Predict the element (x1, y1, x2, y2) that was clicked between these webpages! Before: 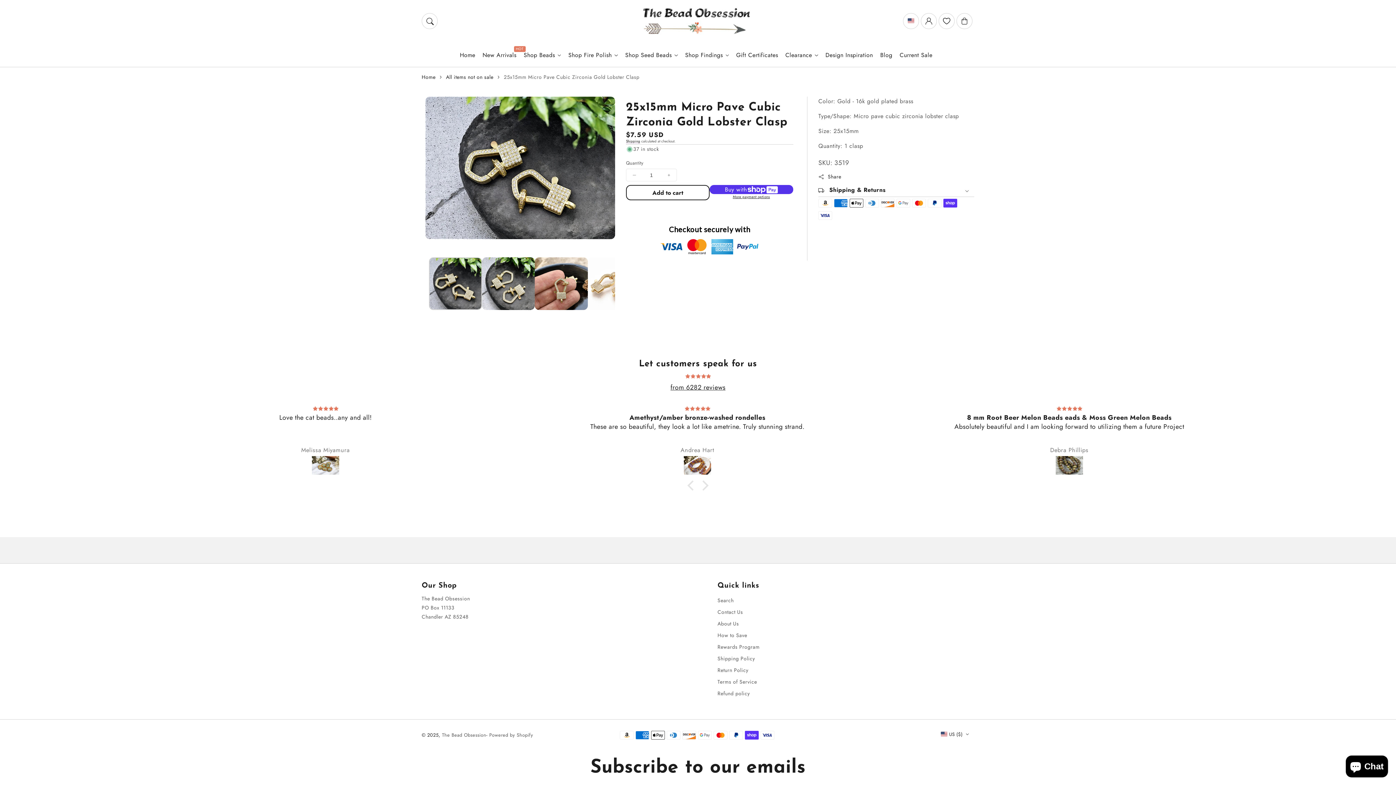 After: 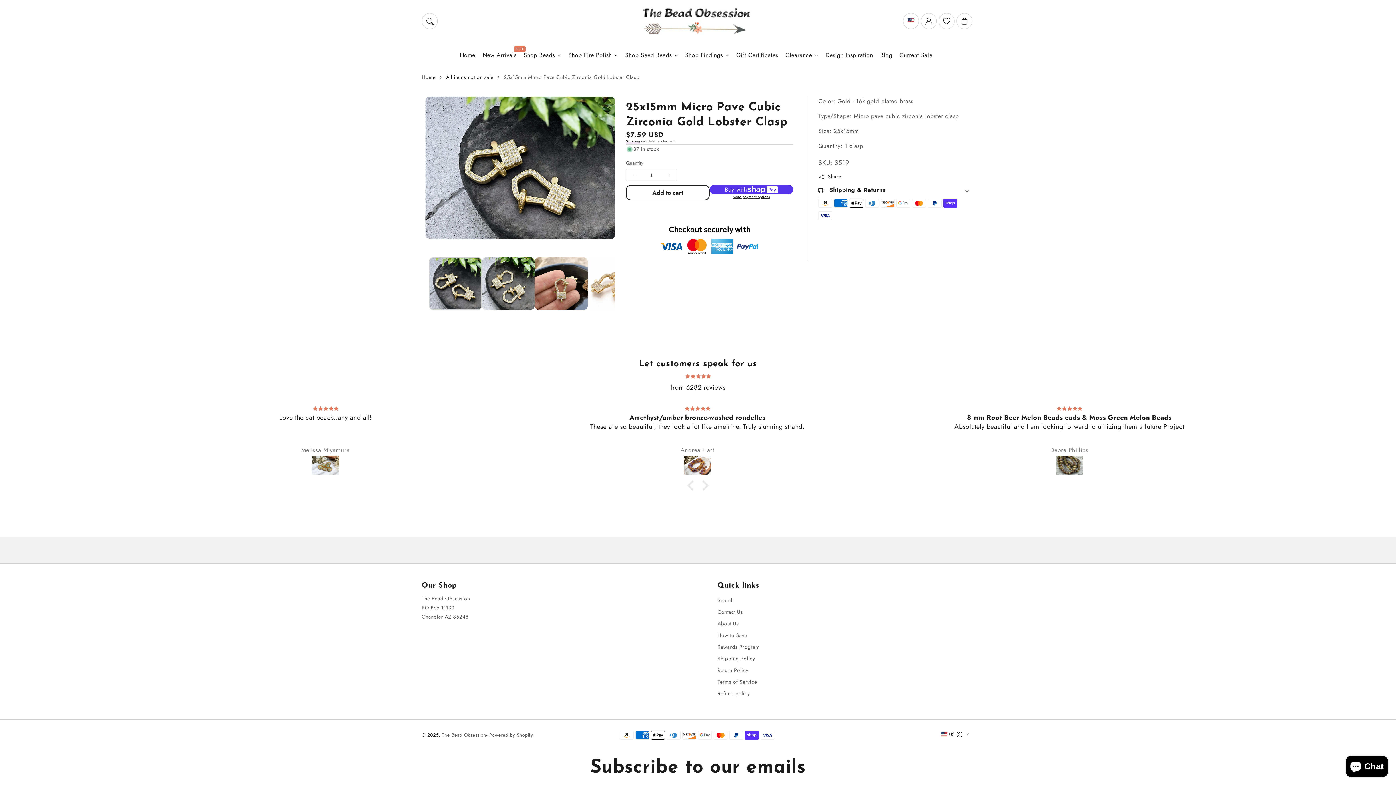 Action: label: from 6282 reviews bbox: (670, 383, 725, 392)